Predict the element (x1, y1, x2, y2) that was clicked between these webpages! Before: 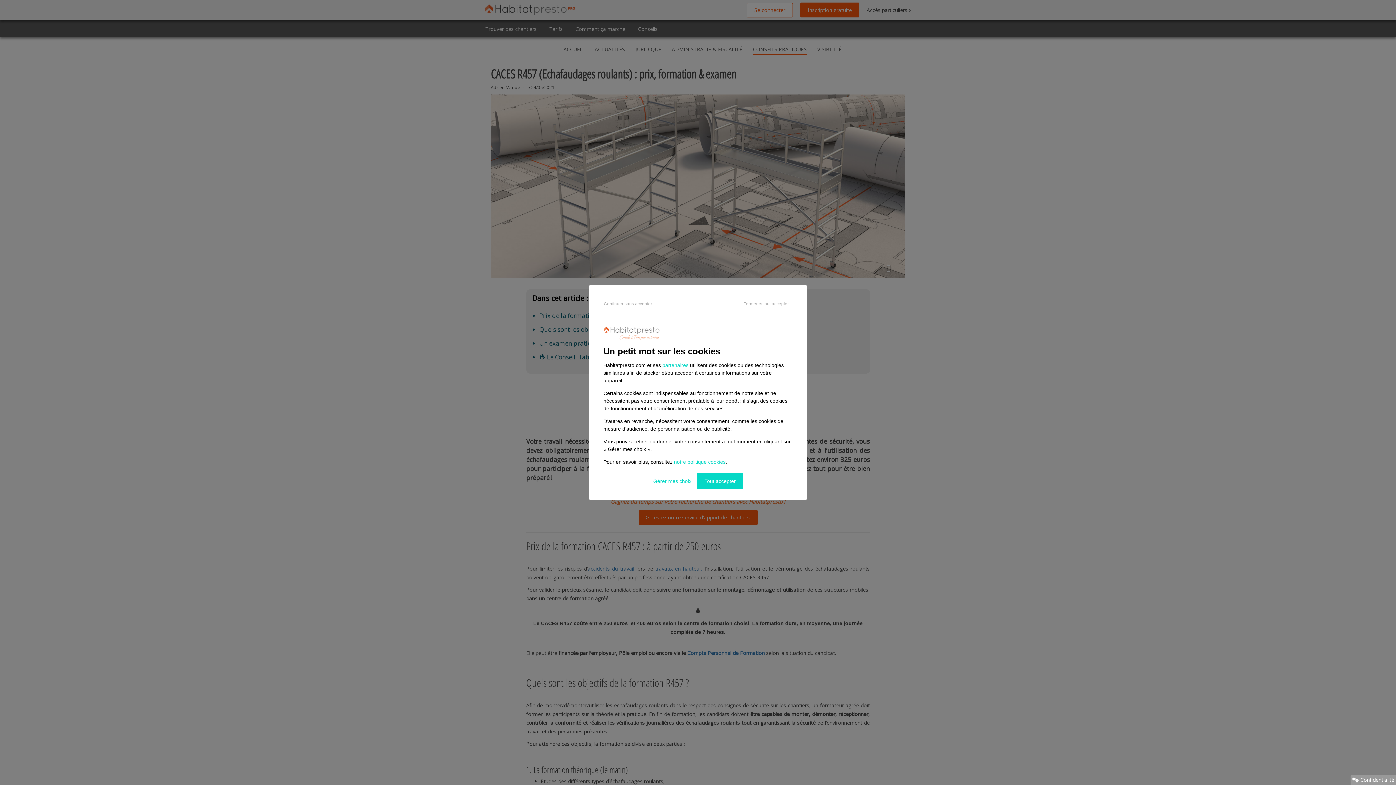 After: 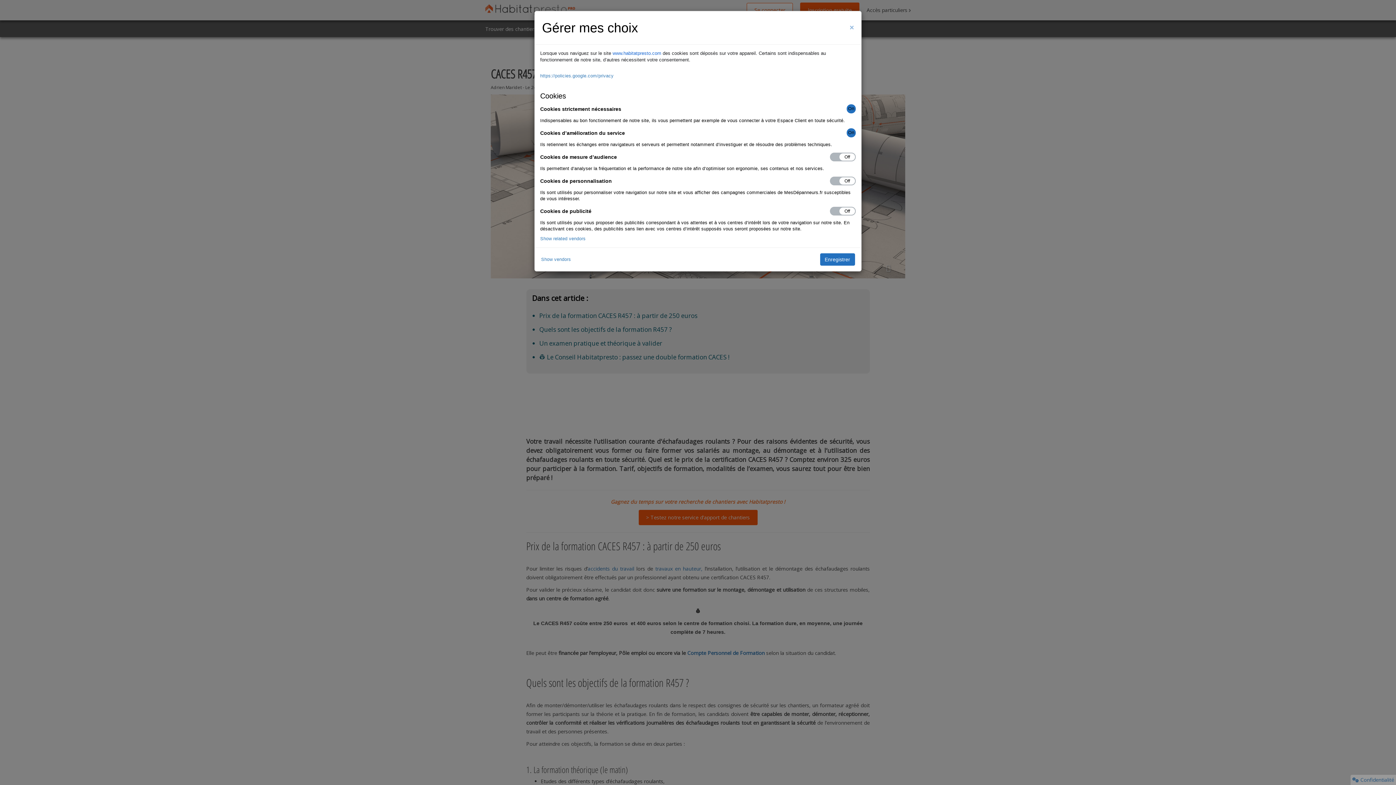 Action: bbox: (1350, 775, 1396, 785) label:  

Confidentialité